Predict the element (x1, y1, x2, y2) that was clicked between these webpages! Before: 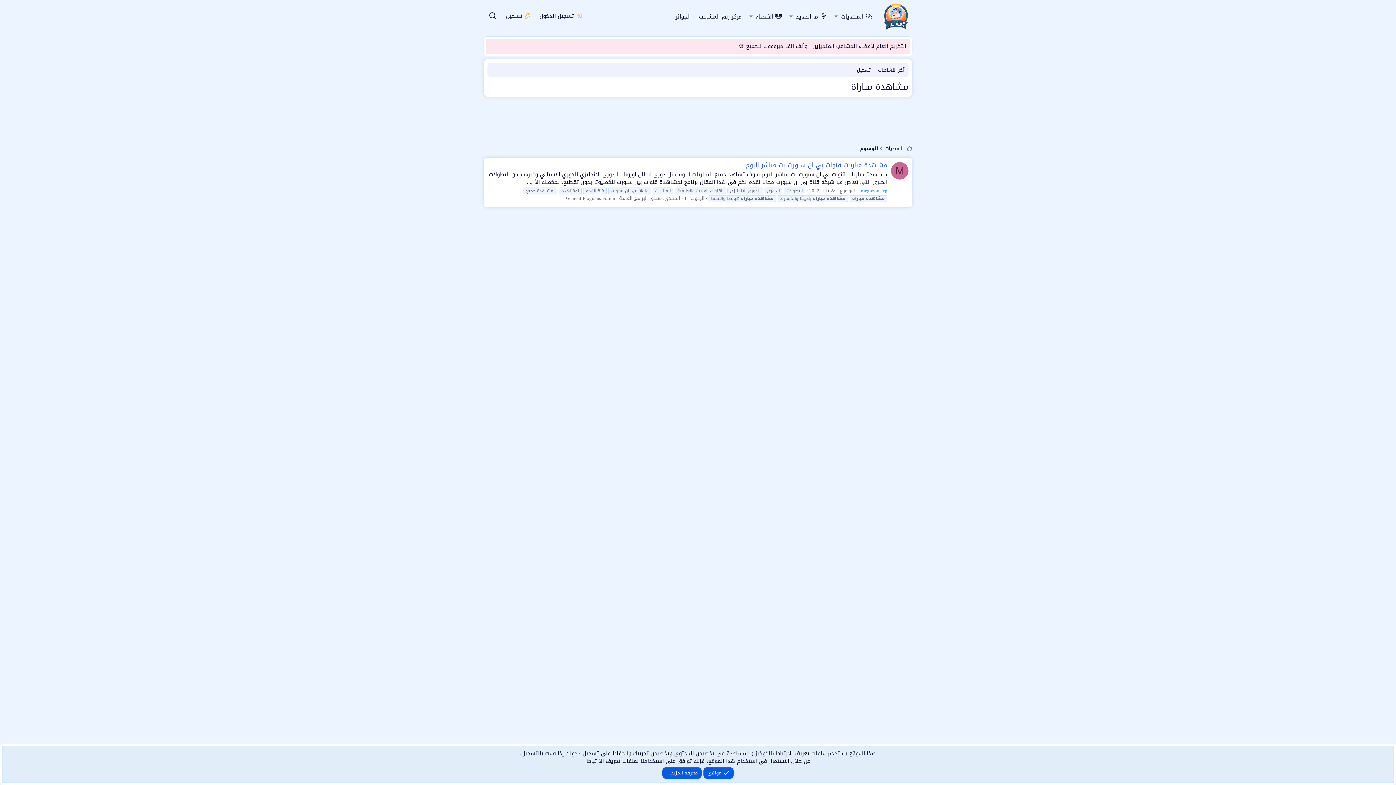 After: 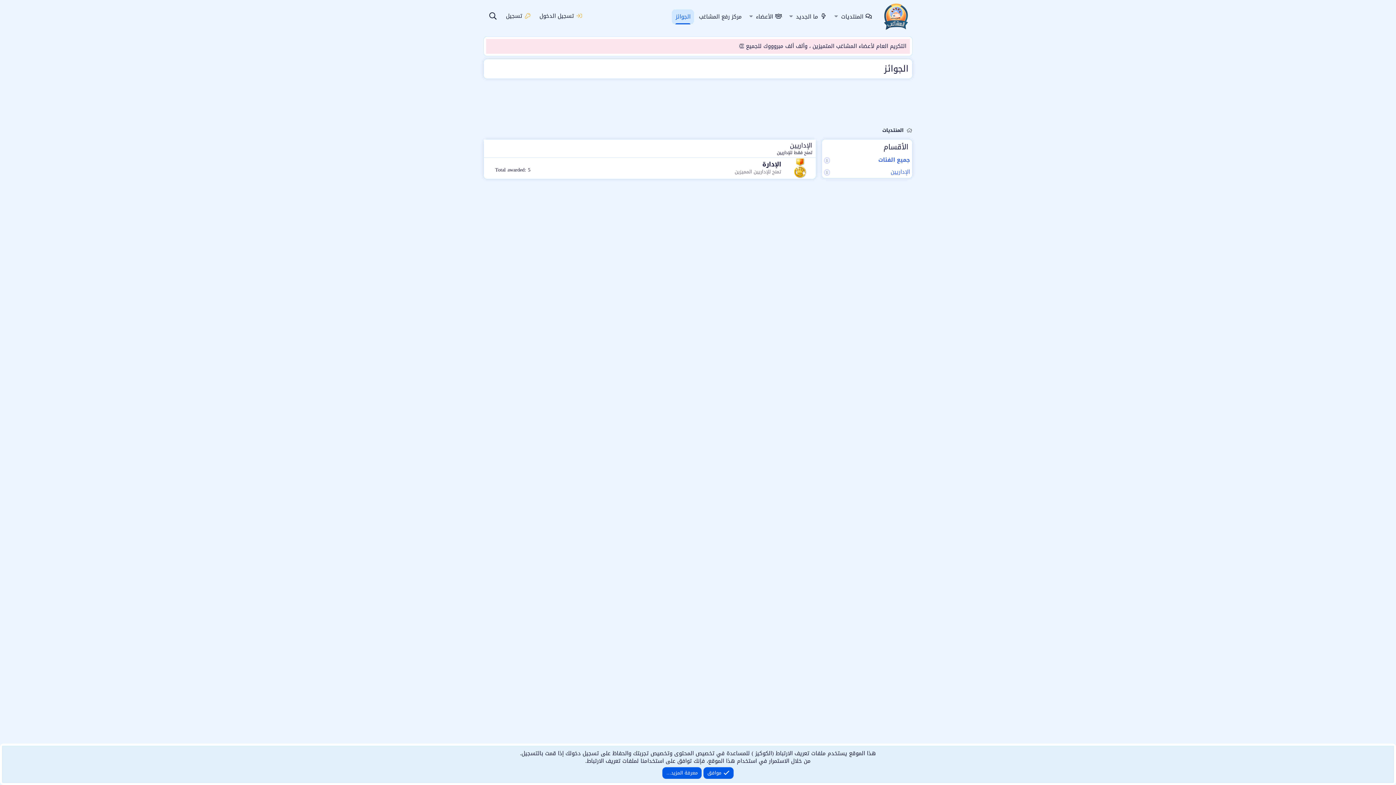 Action: label: الجوائز bbox: (672, 9, 694, 24)